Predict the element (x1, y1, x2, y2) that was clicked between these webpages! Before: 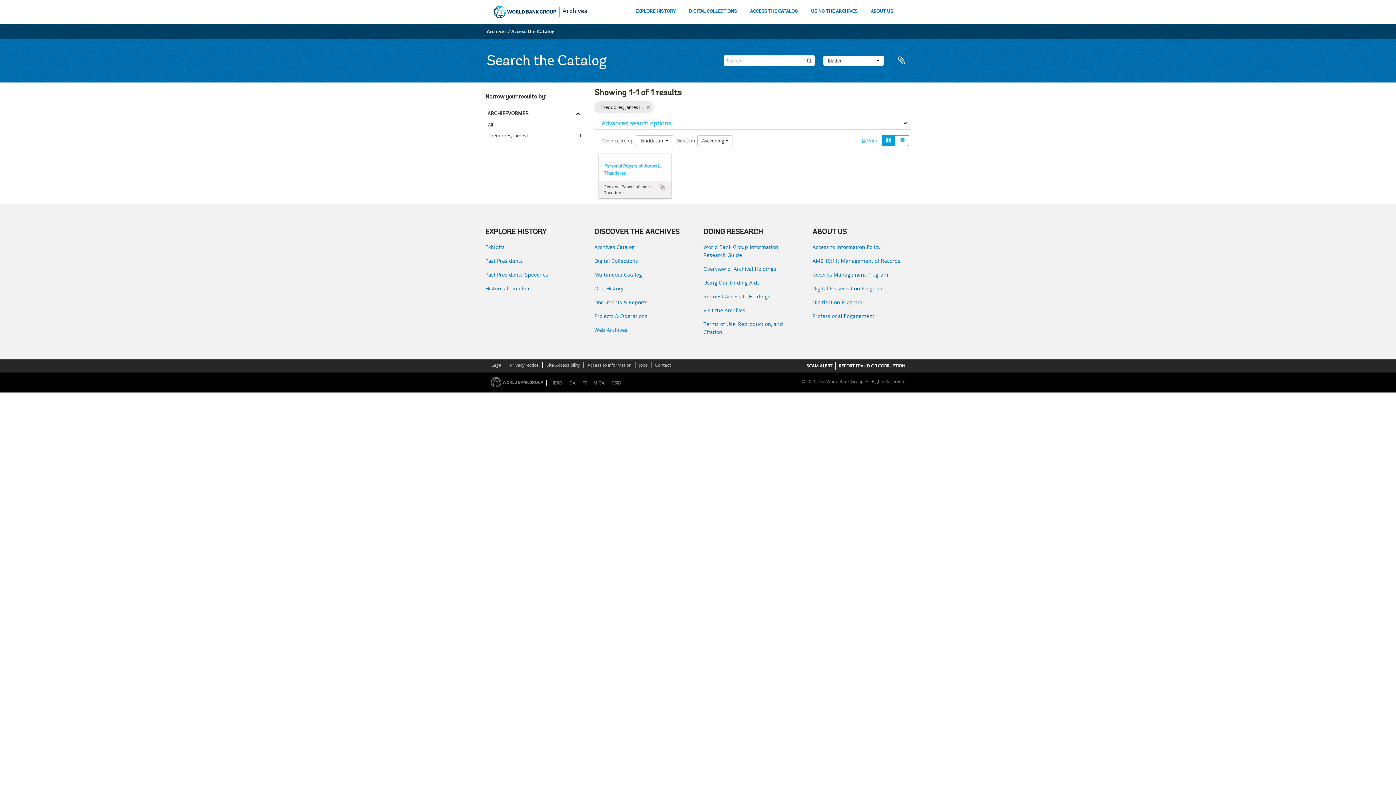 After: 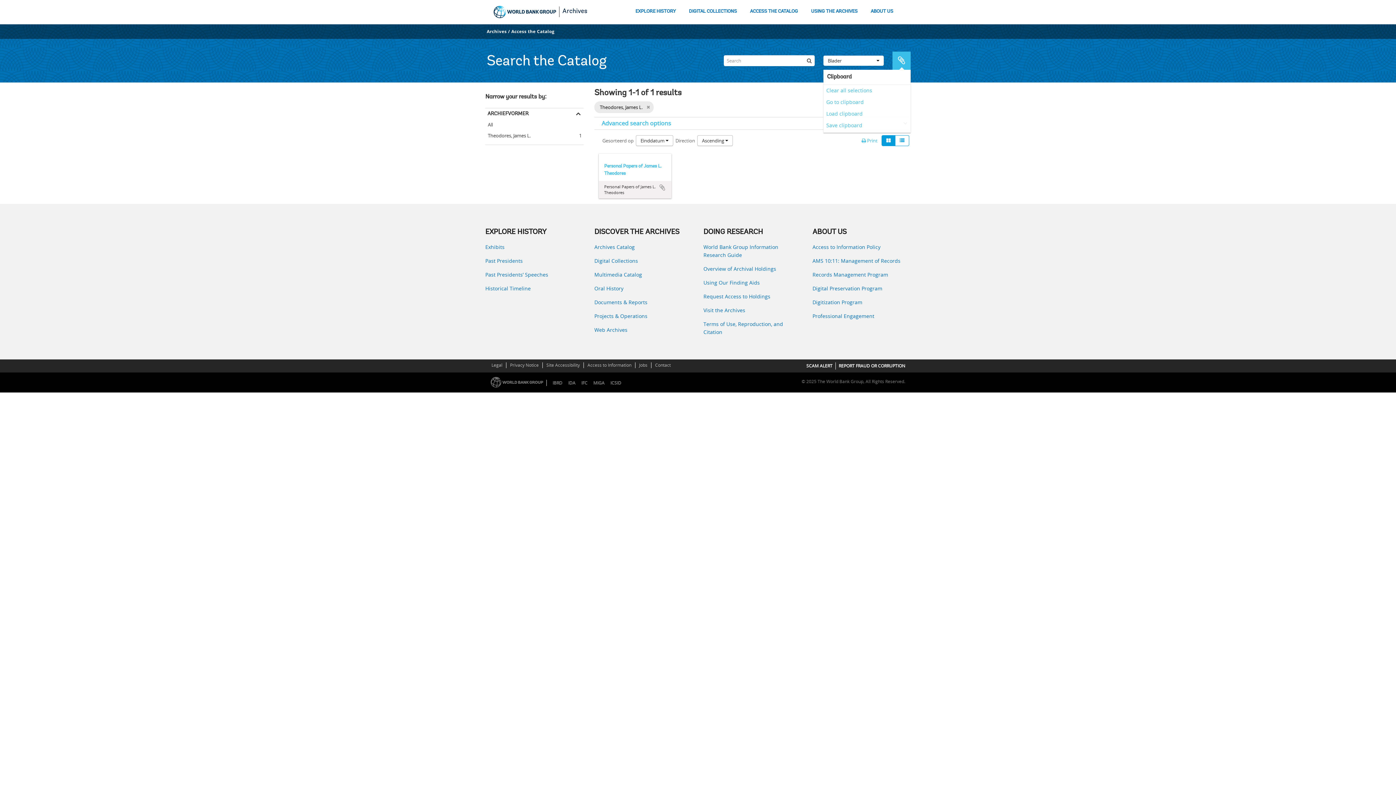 Action: bbox: (892, 51, 910, 69) label: Clipboard